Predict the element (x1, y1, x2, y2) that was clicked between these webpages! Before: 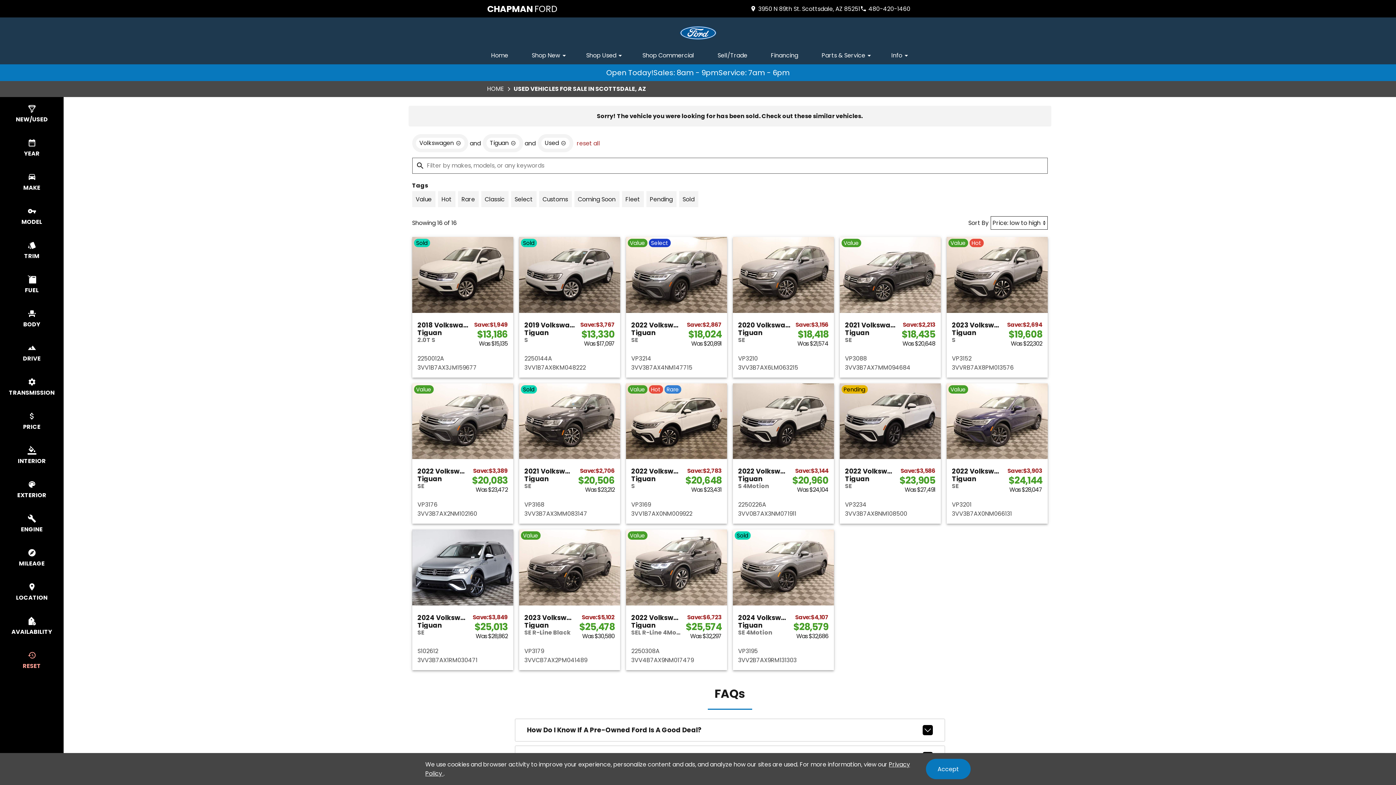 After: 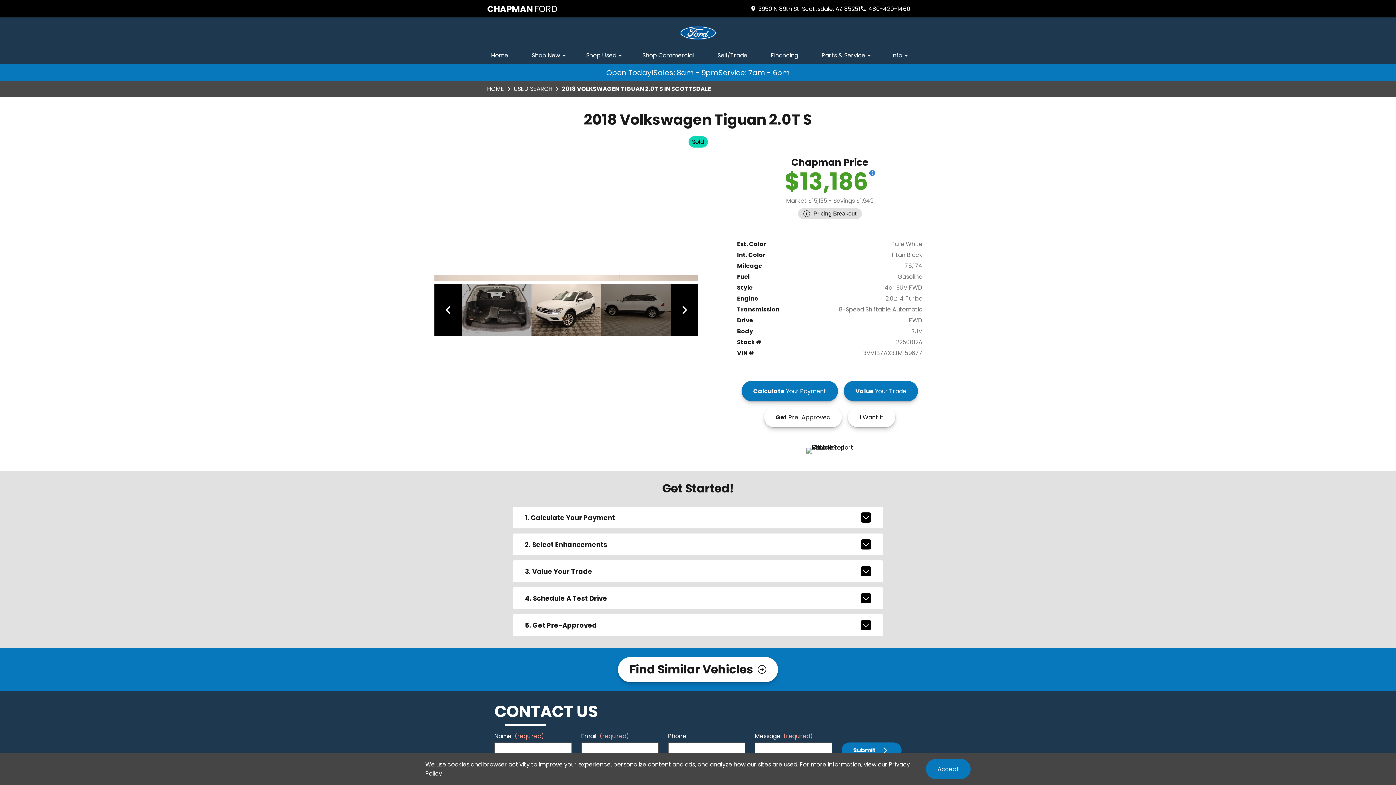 Action: label: Sold
2018 Volkswagen
Tiguan
2.0T S
Save: $1,949
$13,186
Was $15,135
2250012A
3VV1B7AX3JM159677 bbox: (412, 237, 513, 377)